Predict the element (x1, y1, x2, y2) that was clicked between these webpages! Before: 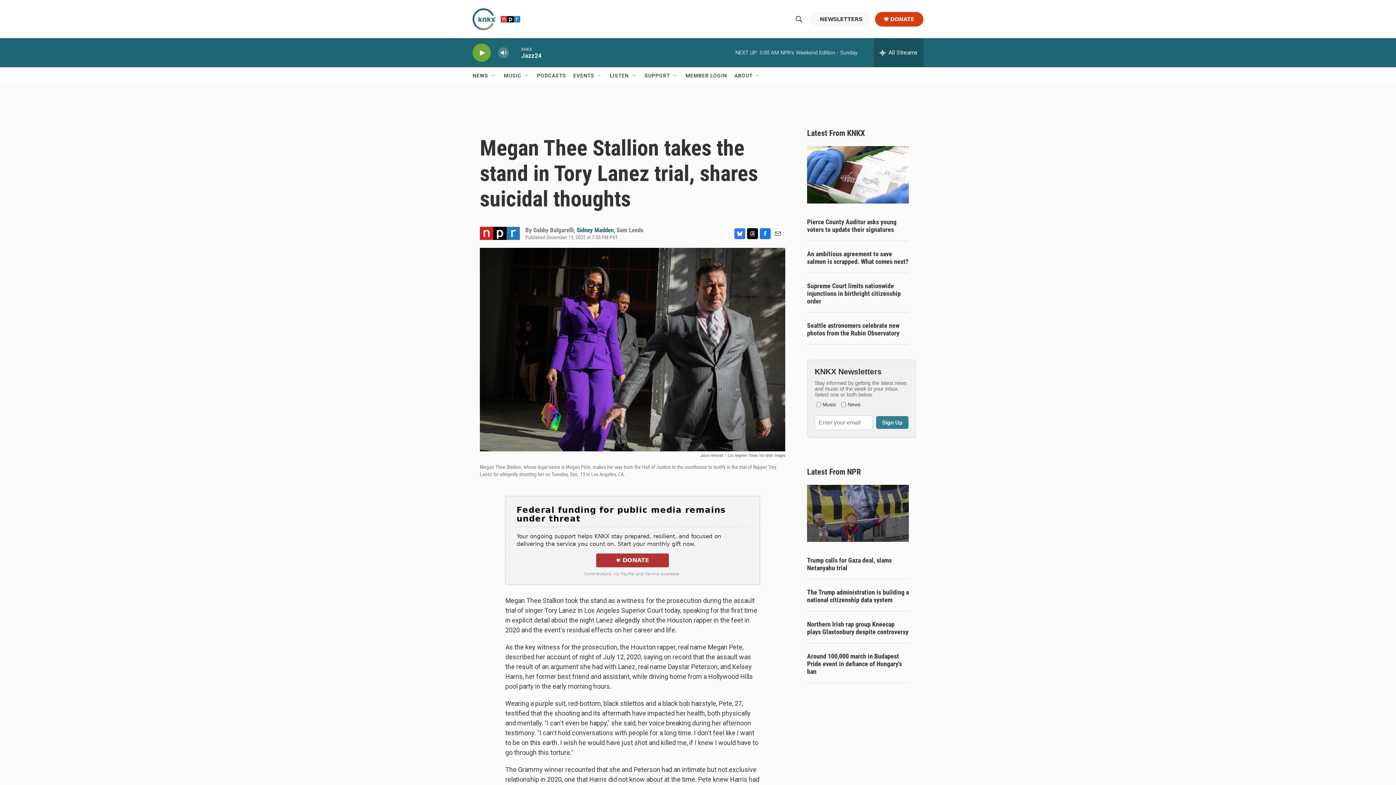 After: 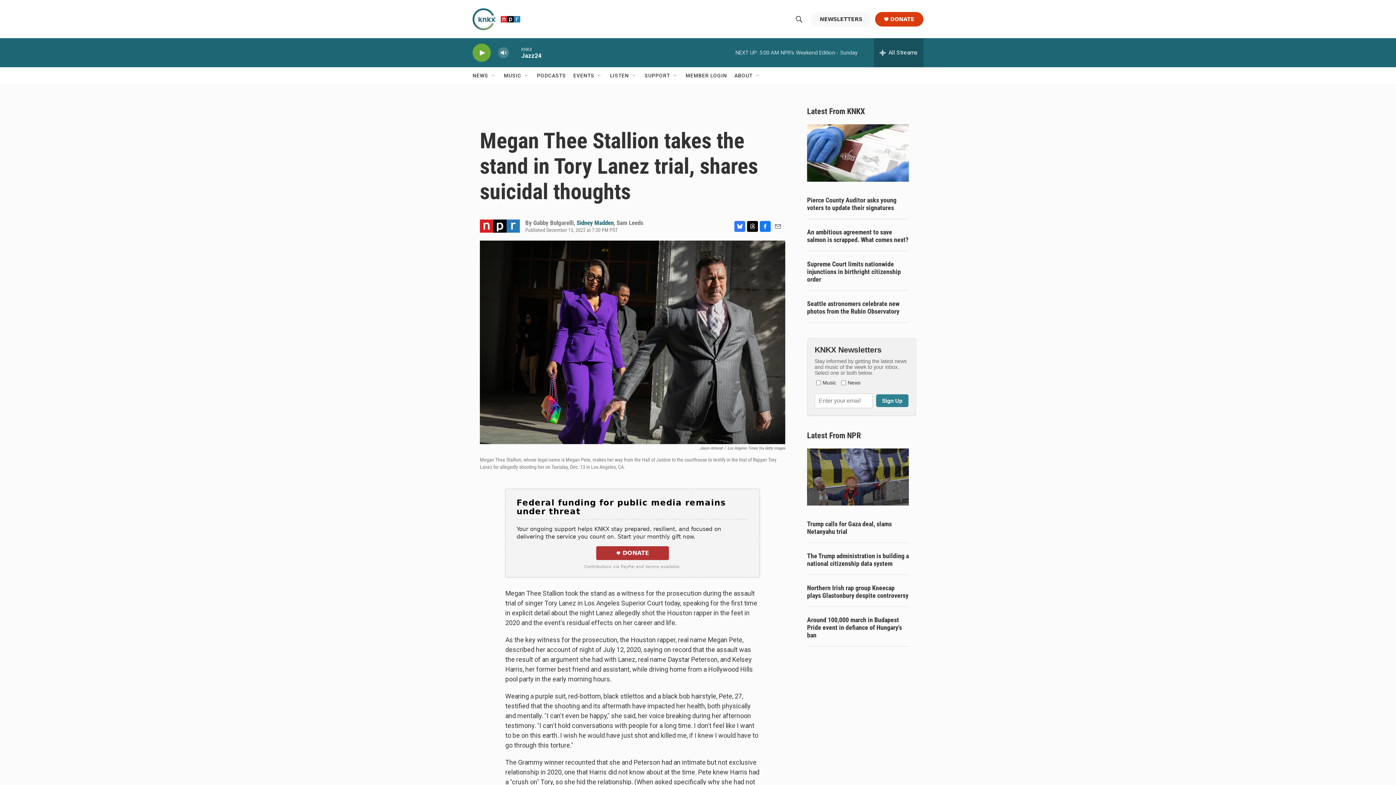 Action: bbox: (734, 228, 745, 239) label: Bluesky